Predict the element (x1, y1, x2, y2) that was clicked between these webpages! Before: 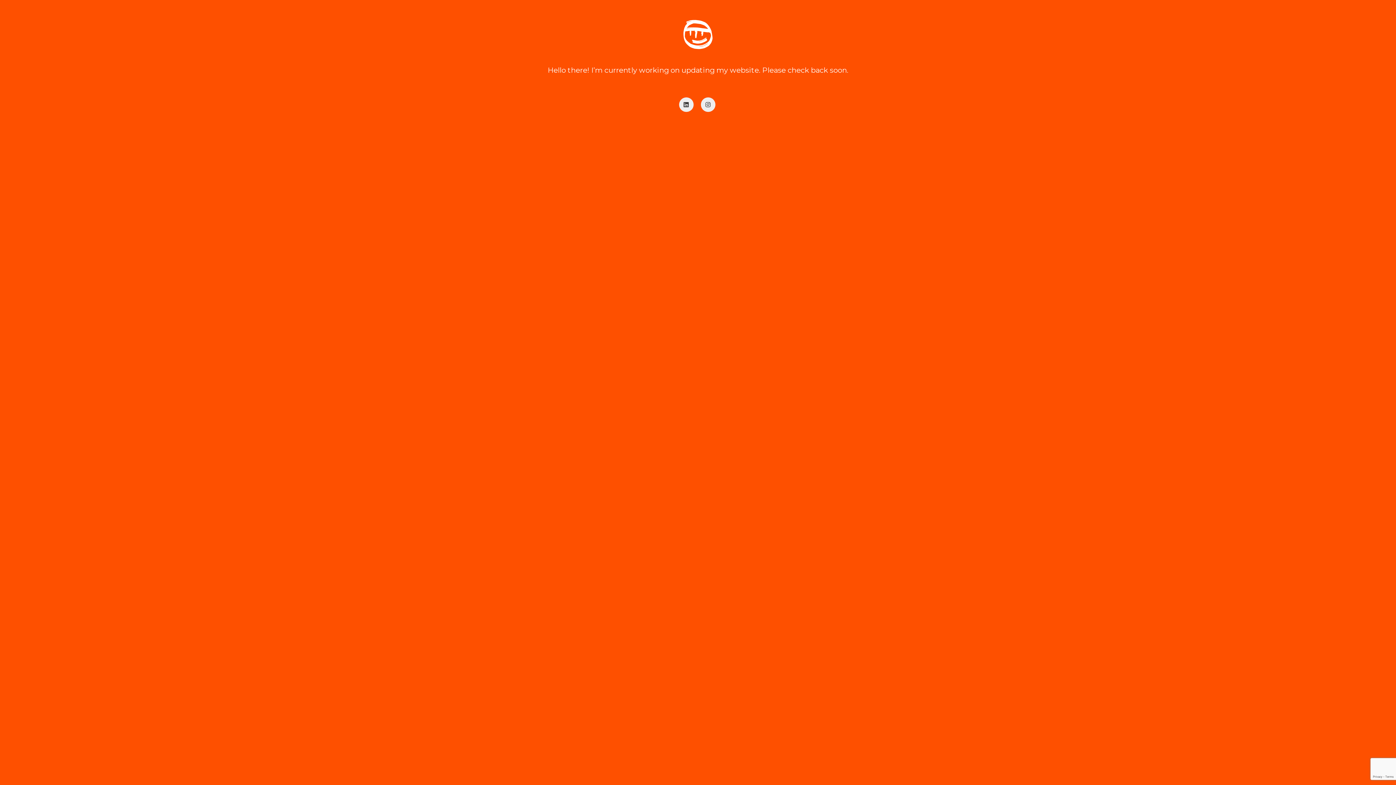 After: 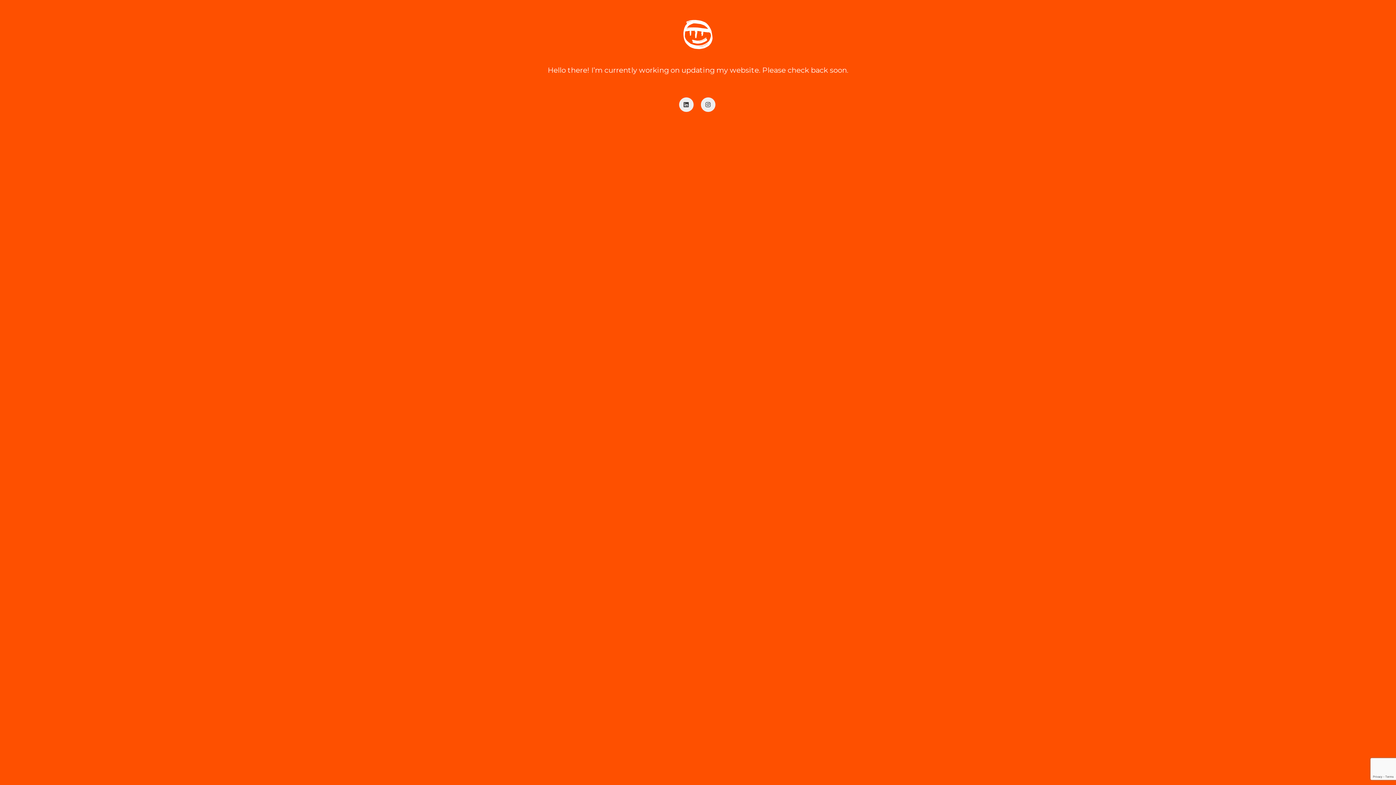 Action: bbox: (683, 20, 712, 49)